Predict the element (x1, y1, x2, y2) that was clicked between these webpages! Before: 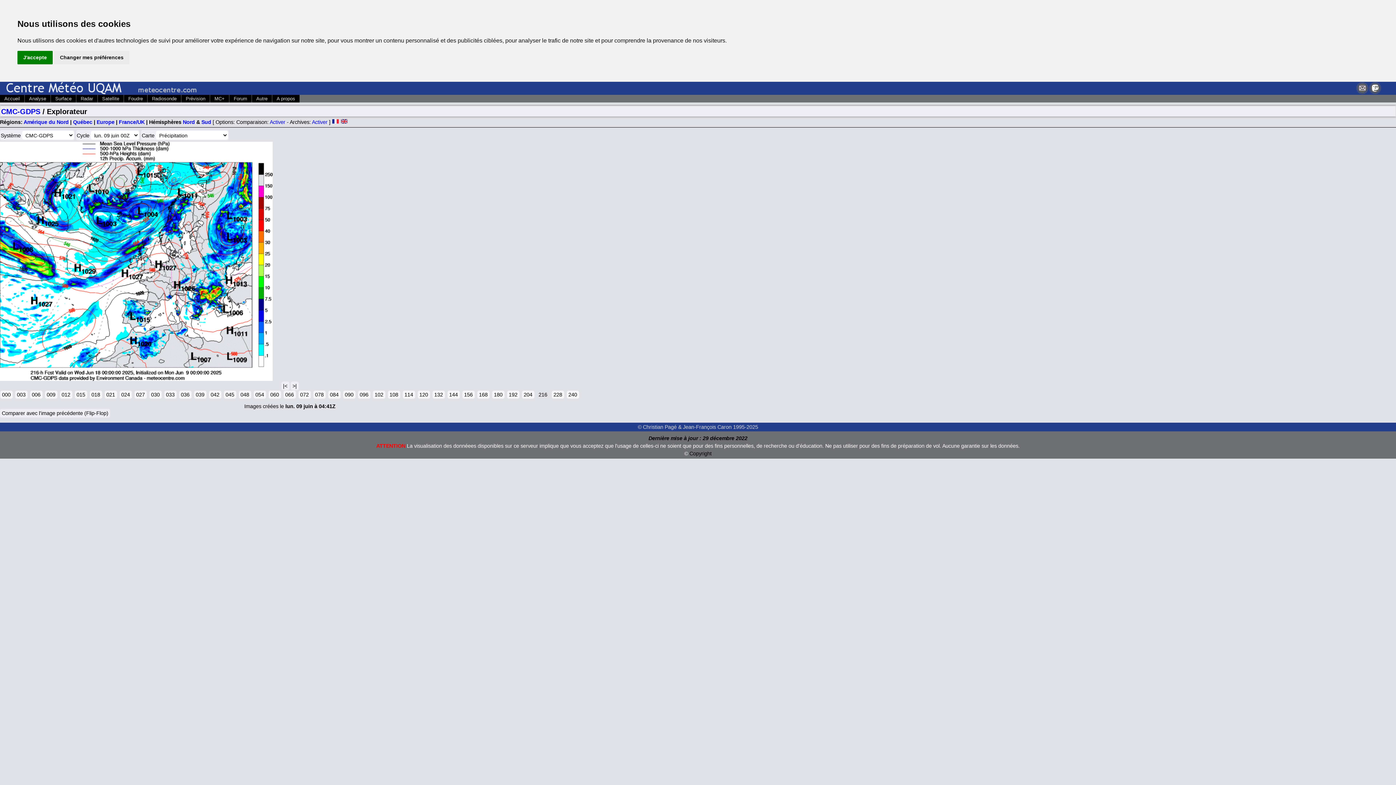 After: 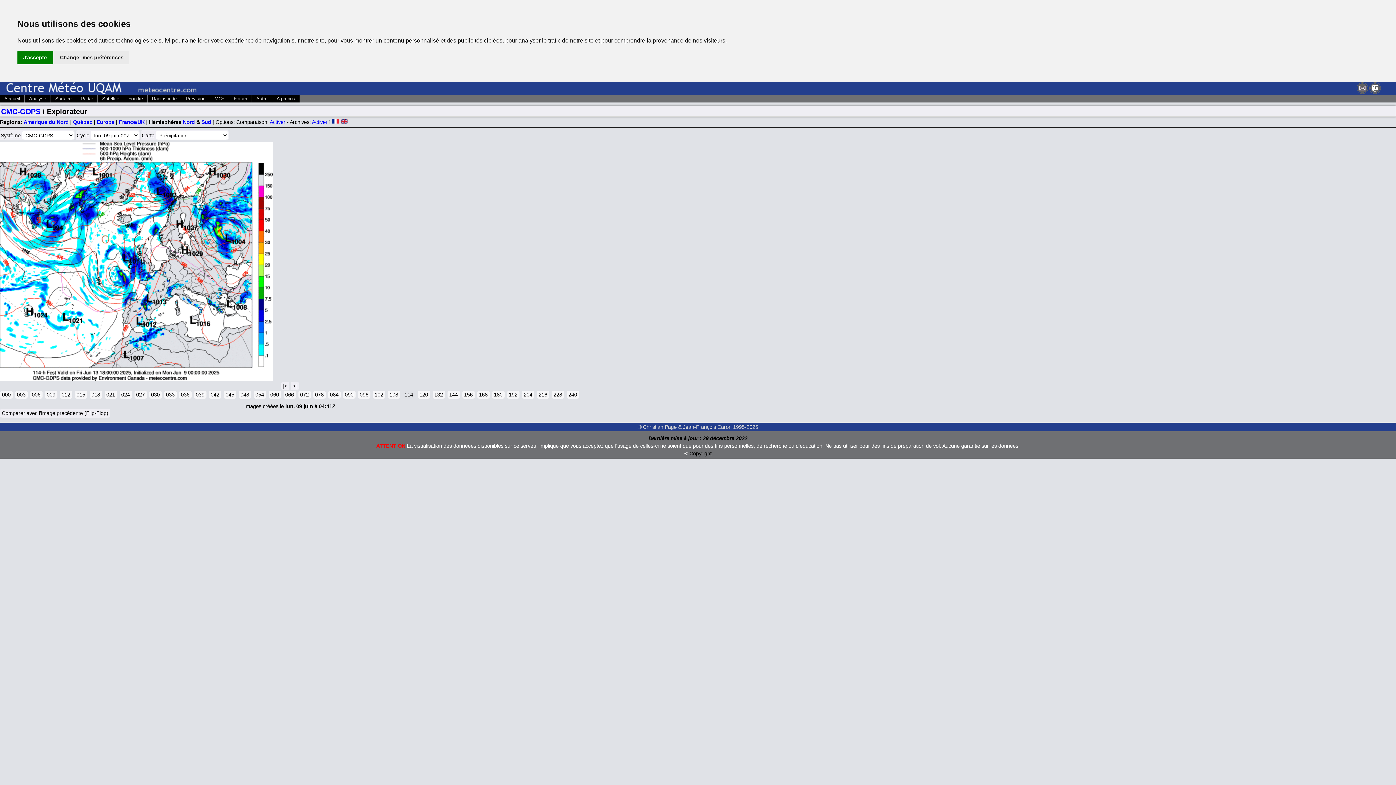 Action: bbox: (402, 391, 415, 399) label: 114